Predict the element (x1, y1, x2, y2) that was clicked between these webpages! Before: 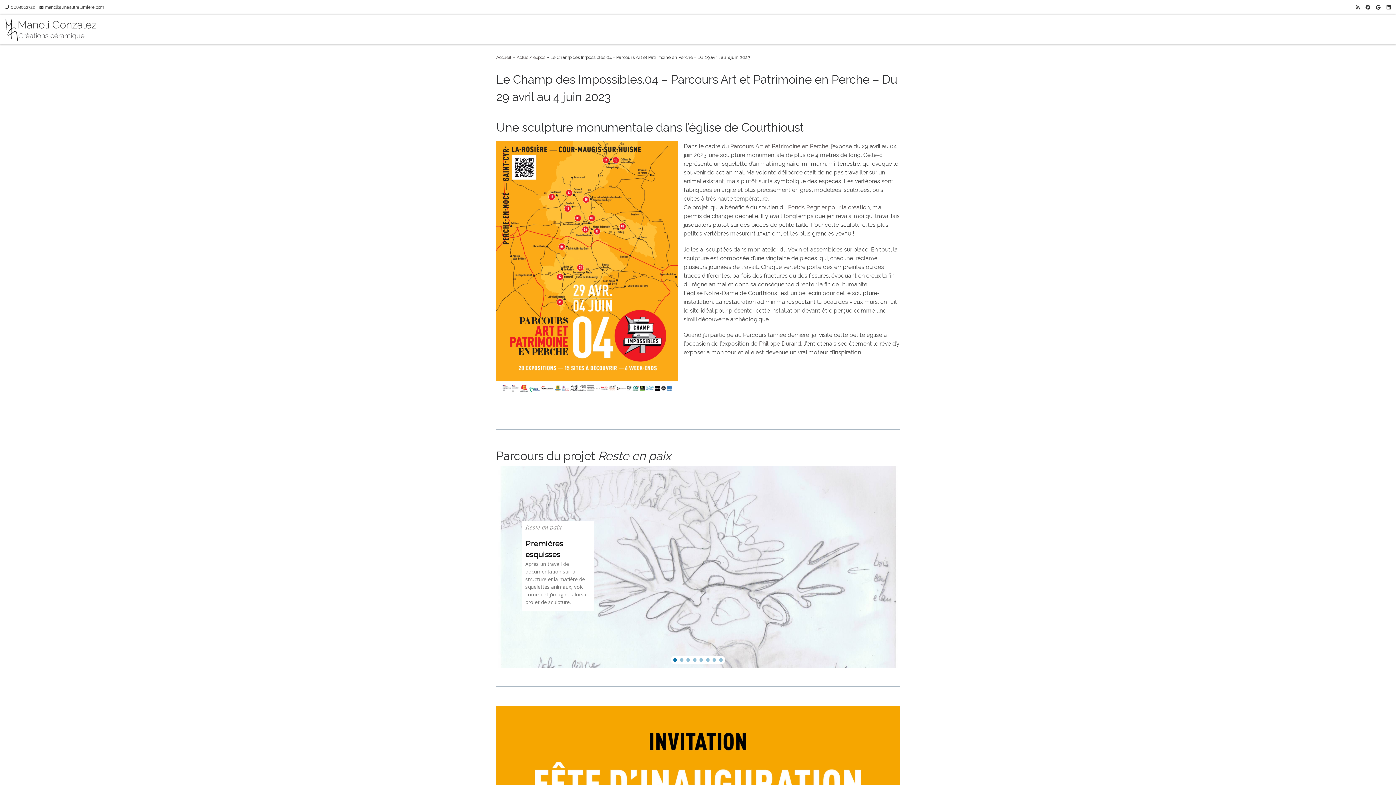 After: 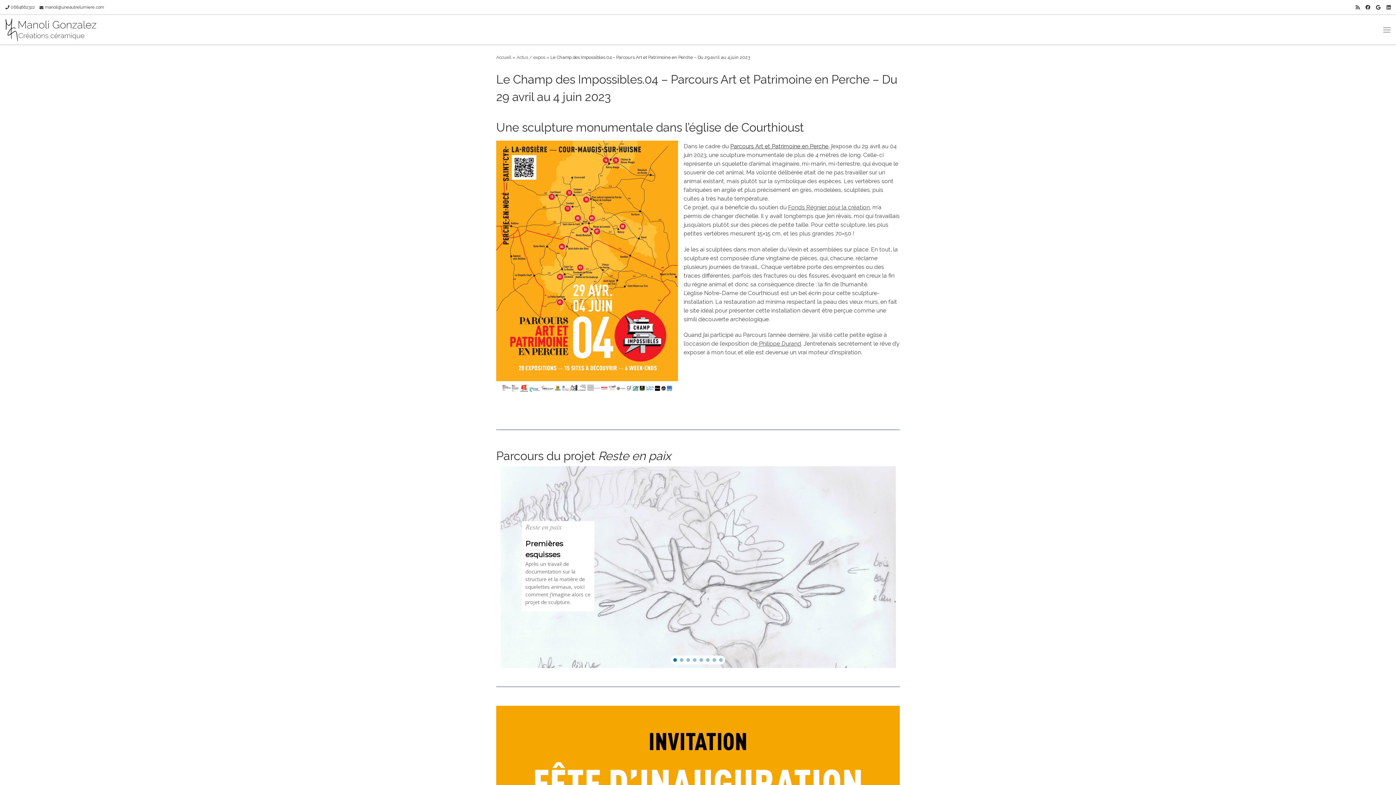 Action: label: Parcours Art et Patrimoine en Perche bbox: (730, 142, 828, 149)